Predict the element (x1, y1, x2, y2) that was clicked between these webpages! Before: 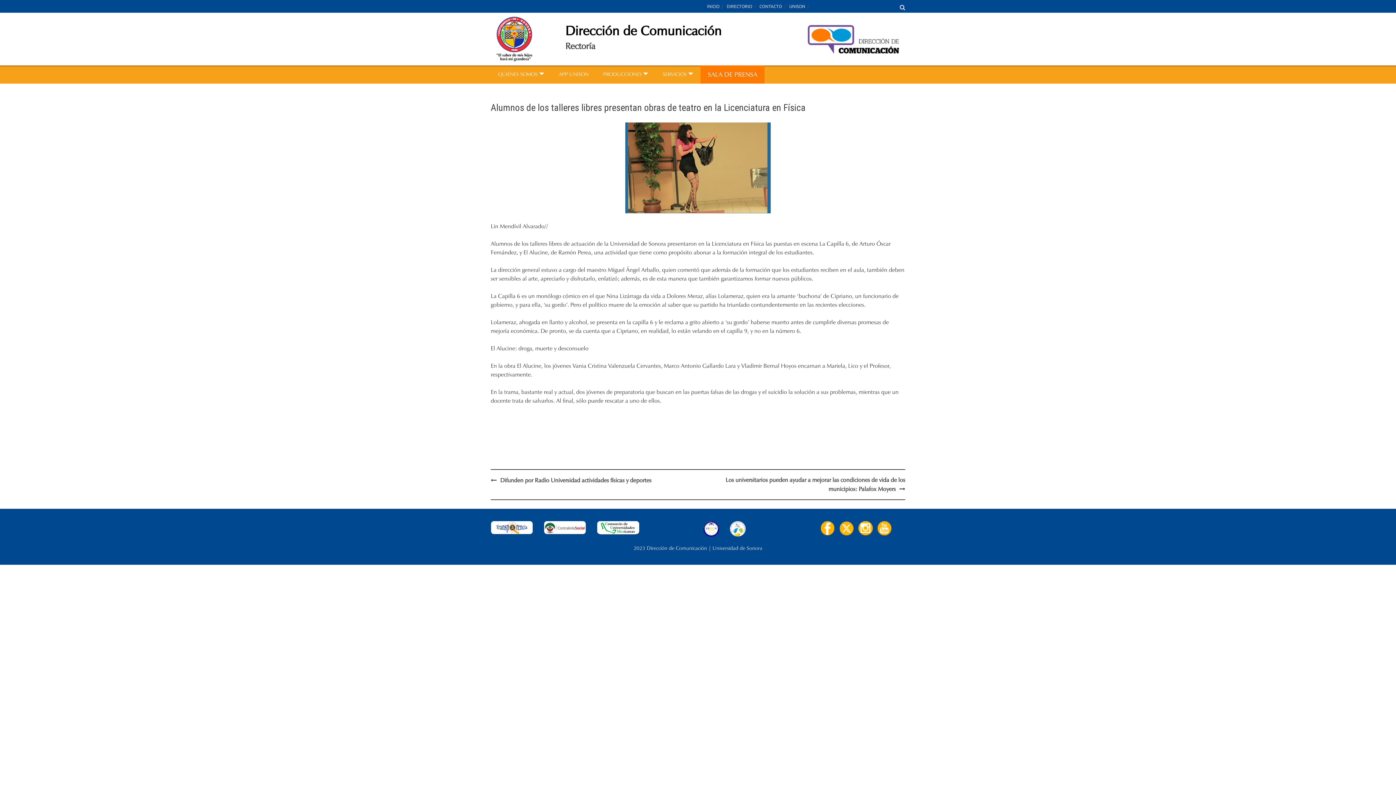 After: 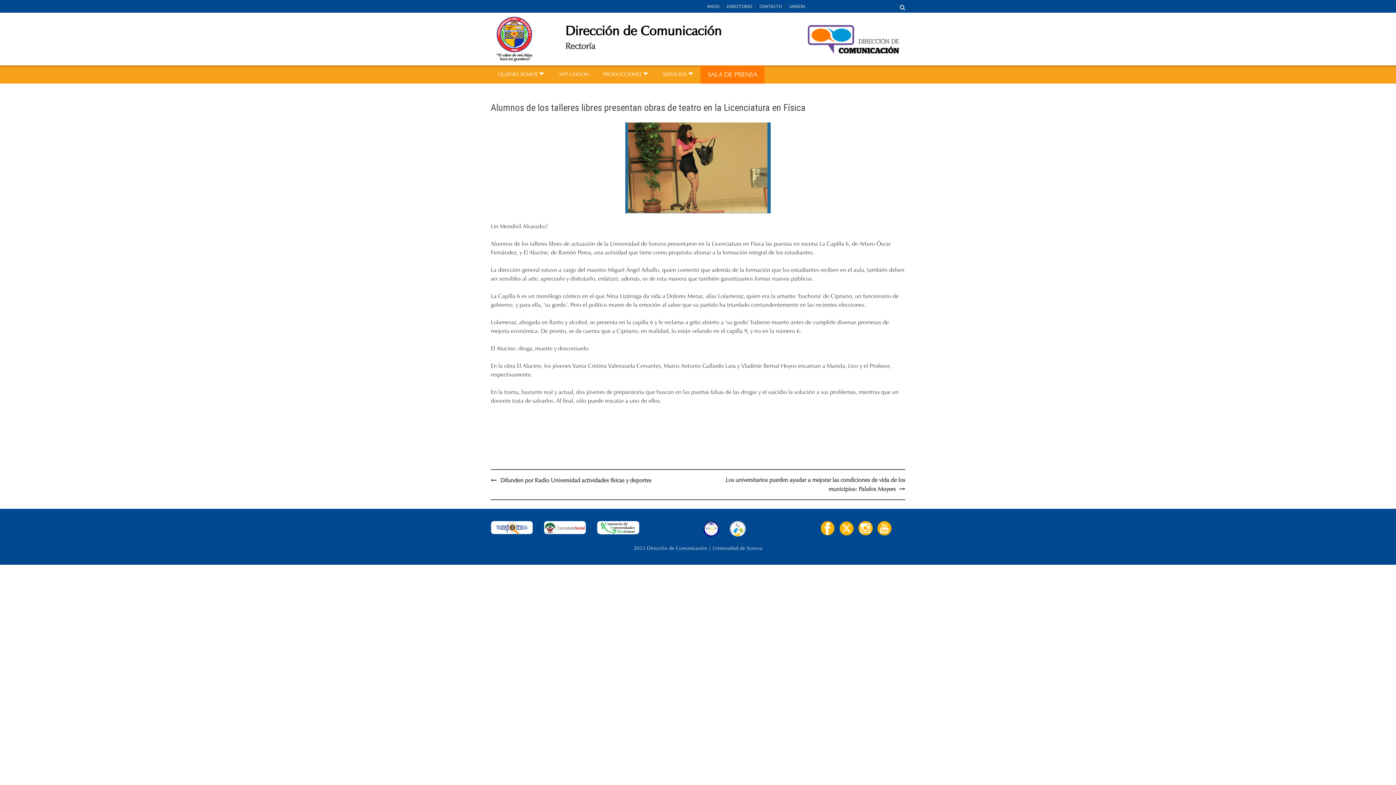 Action: bbox: (490, 521, 533, 534)